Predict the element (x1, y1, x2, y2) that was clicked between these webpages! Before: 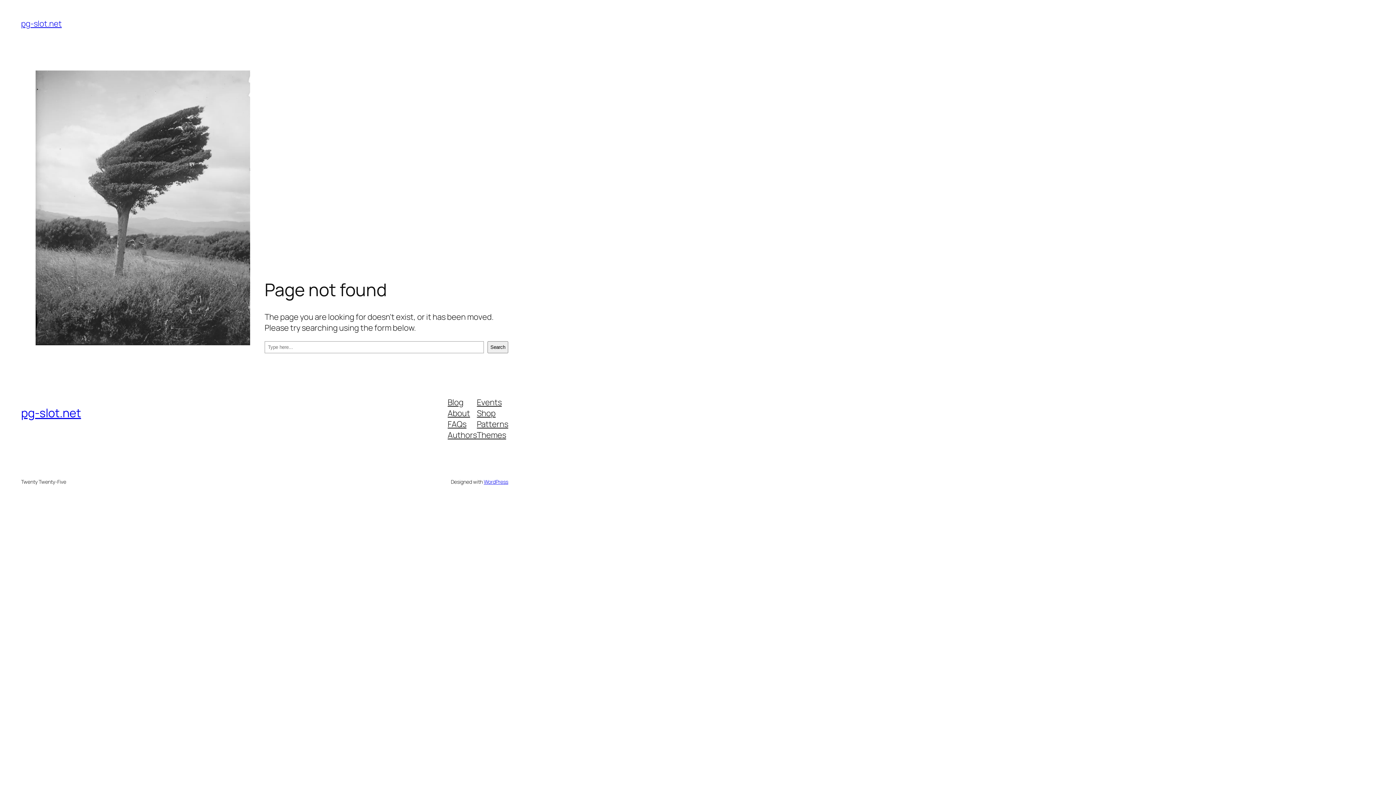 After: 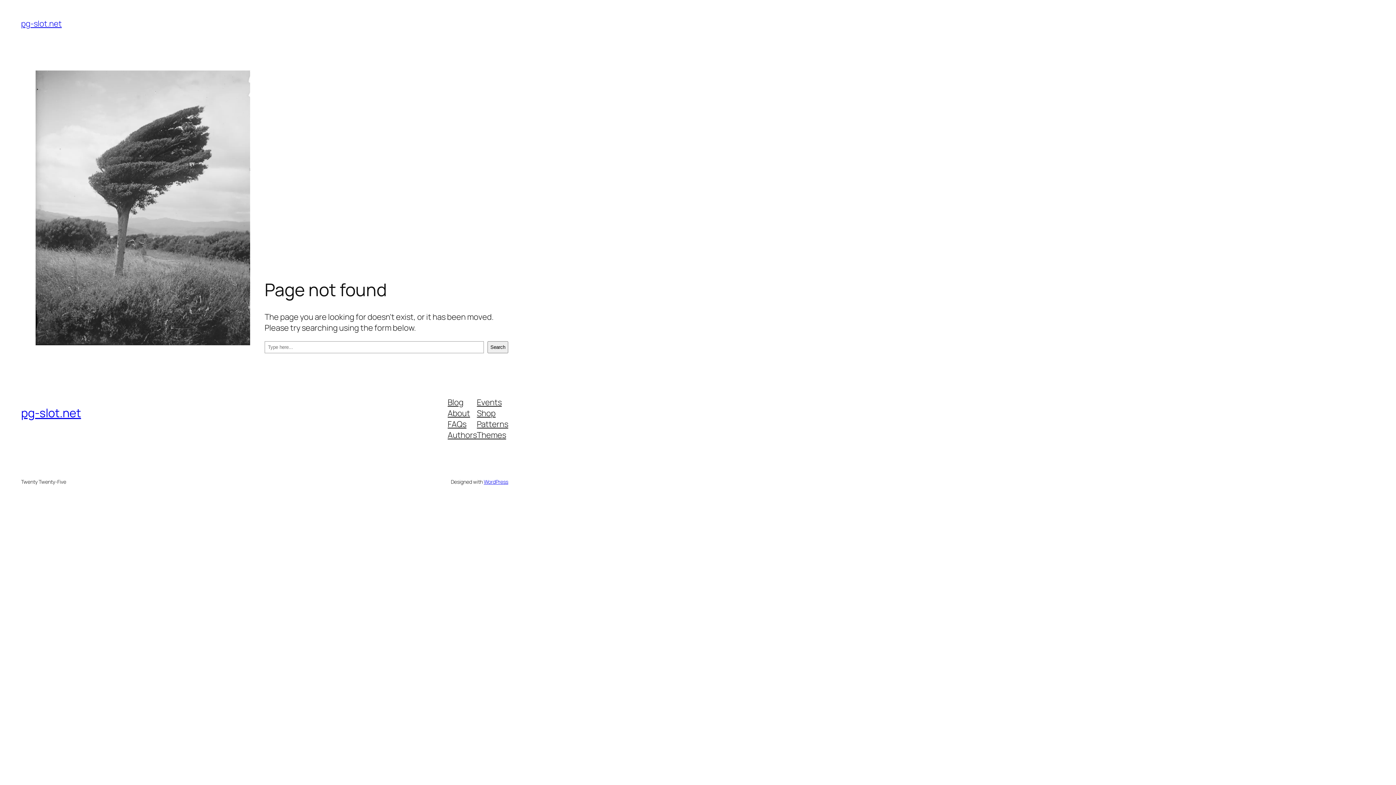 Action: label: Themes bbox: (477, 429, 506, 440)